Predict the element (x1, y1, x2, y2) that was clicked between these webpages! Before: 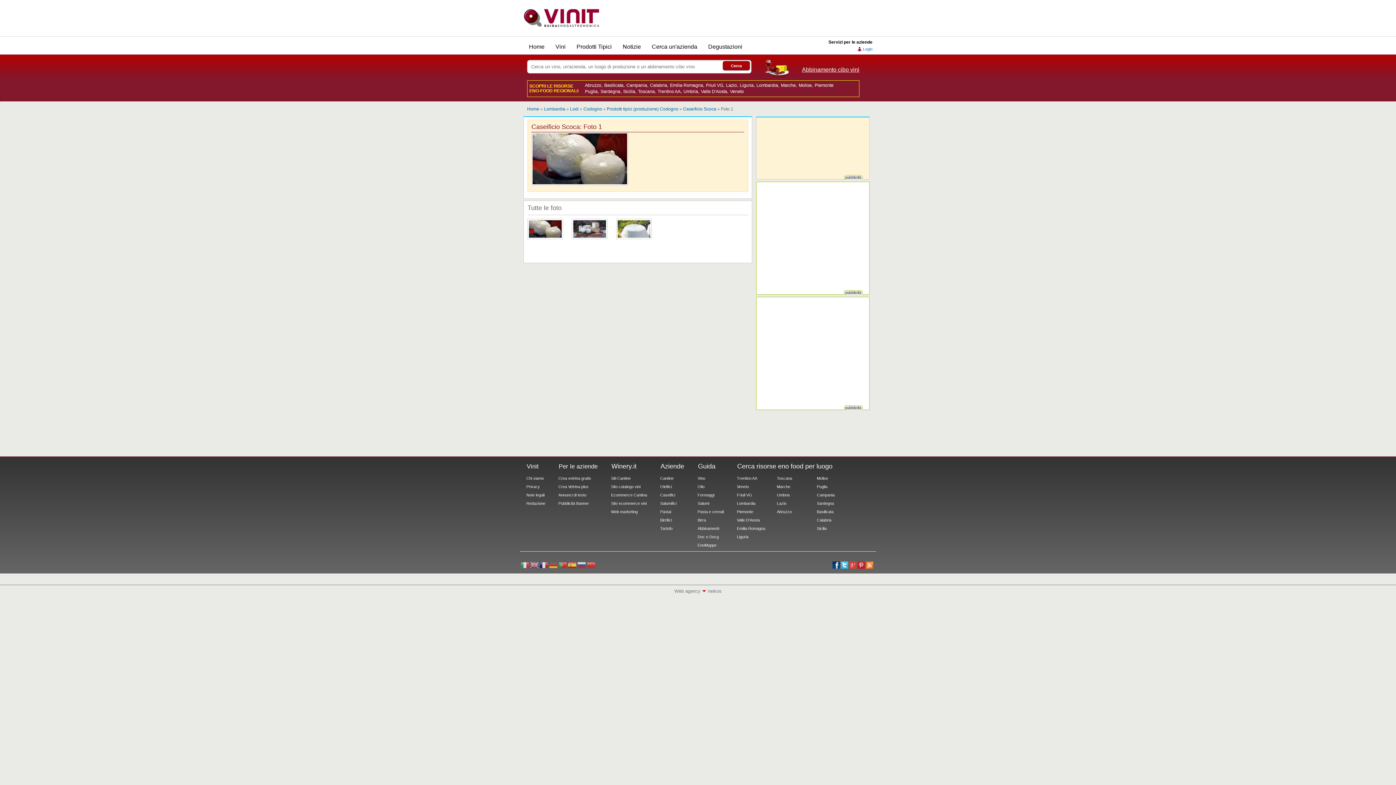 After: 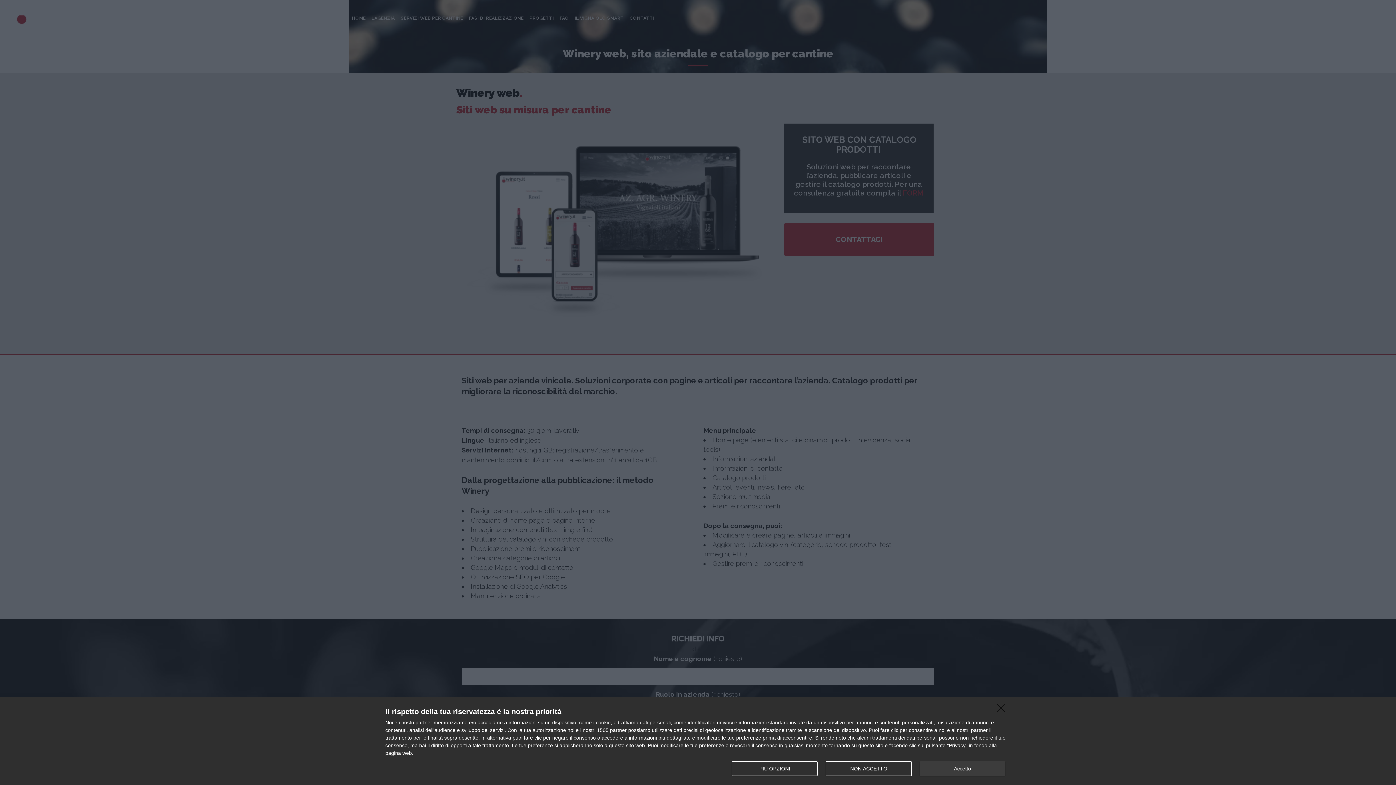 Action: bbox: (611, 483, 640, 492) label: Sito catalogo vini